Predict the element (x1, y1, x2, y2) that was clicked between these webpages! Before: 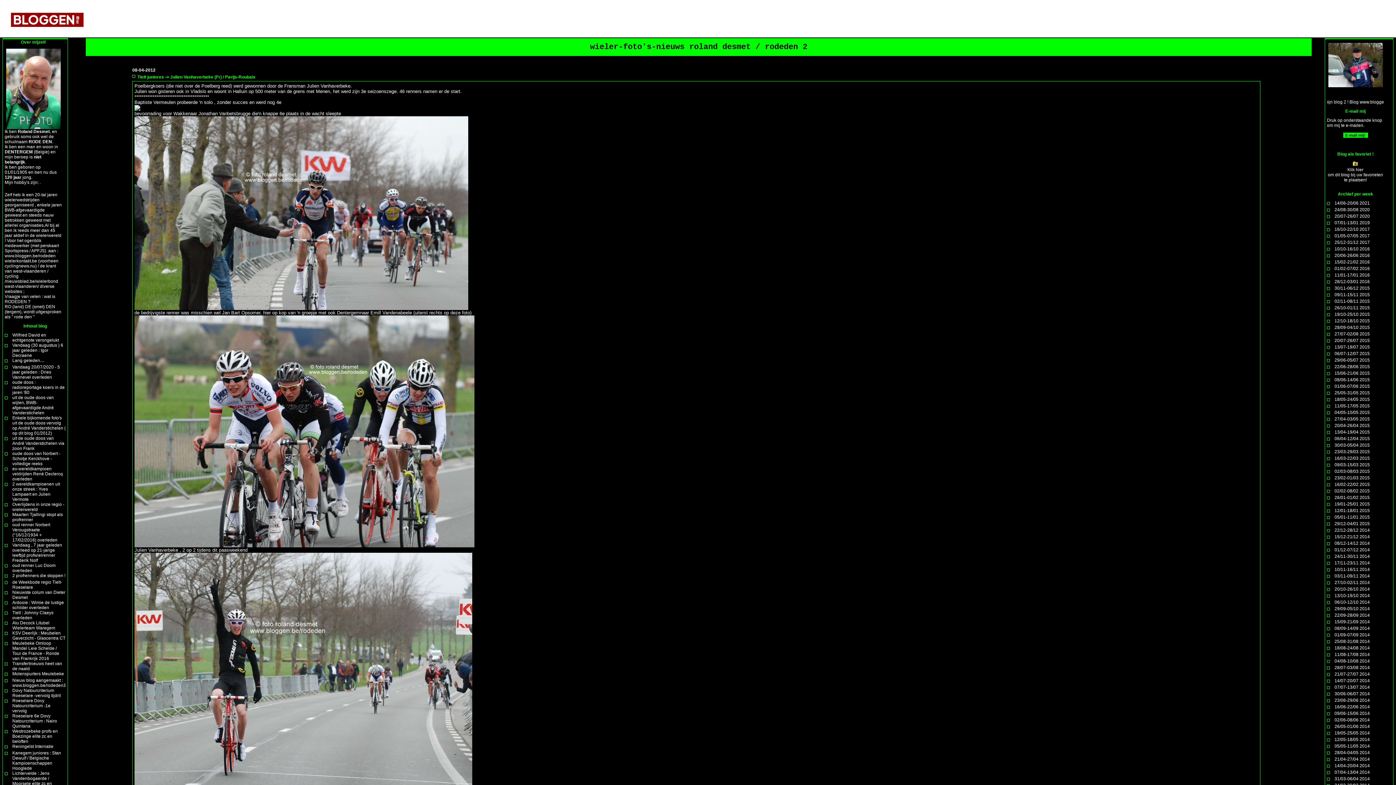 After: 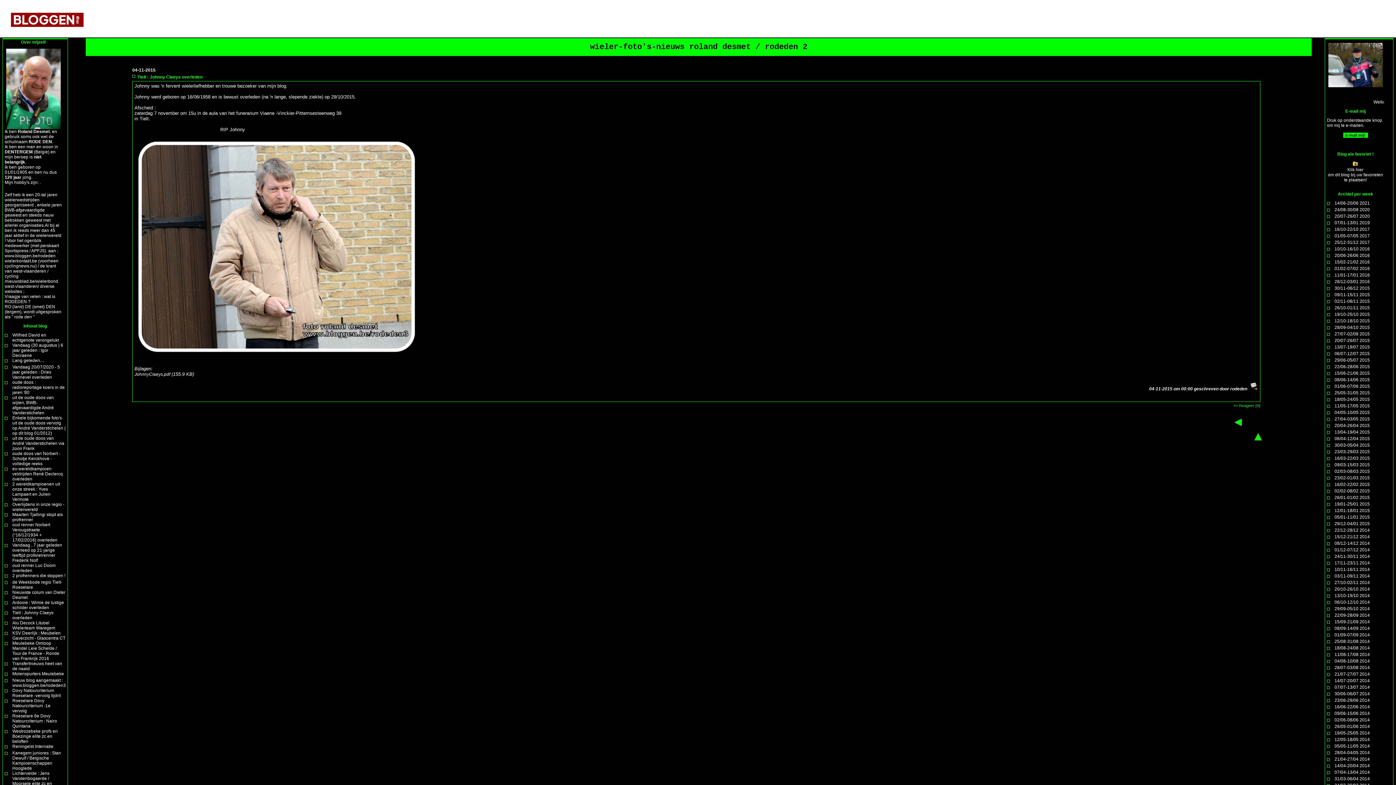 Action: label: 02/11-08/11 2015 bbox: (1334, 298, 1370, 303)